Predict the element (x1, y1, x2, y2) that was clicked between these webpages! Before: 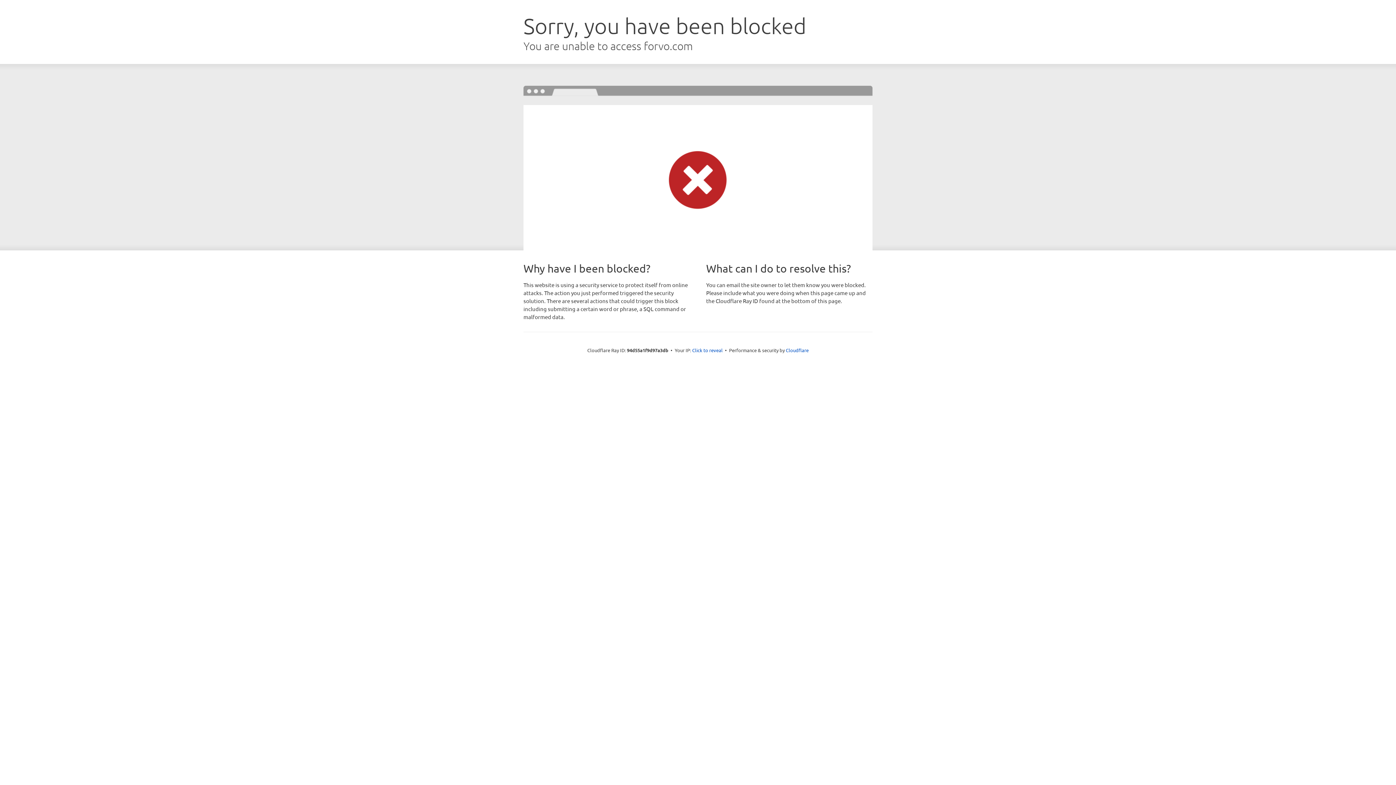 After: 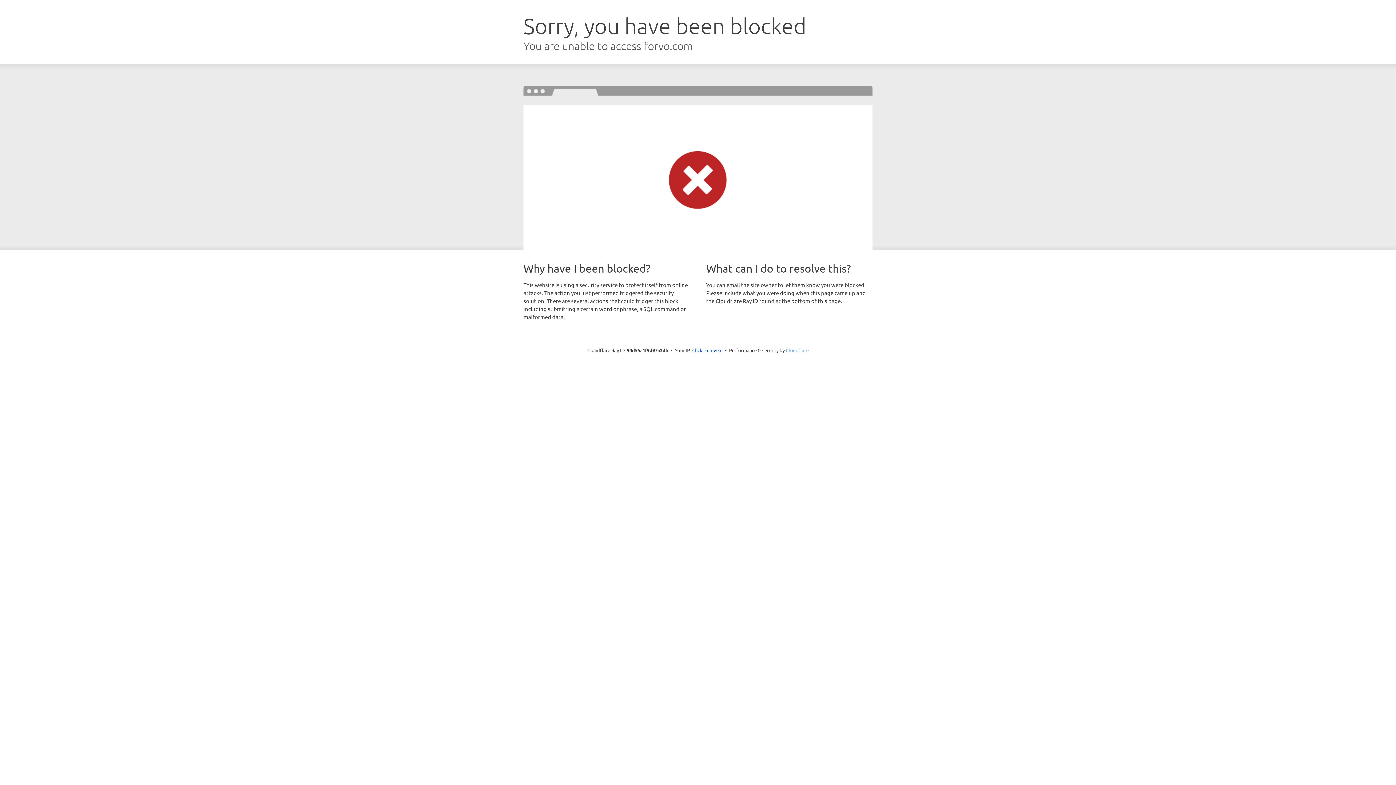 Action: bbox: (786, 347, 808, 353) label: Cloudflare